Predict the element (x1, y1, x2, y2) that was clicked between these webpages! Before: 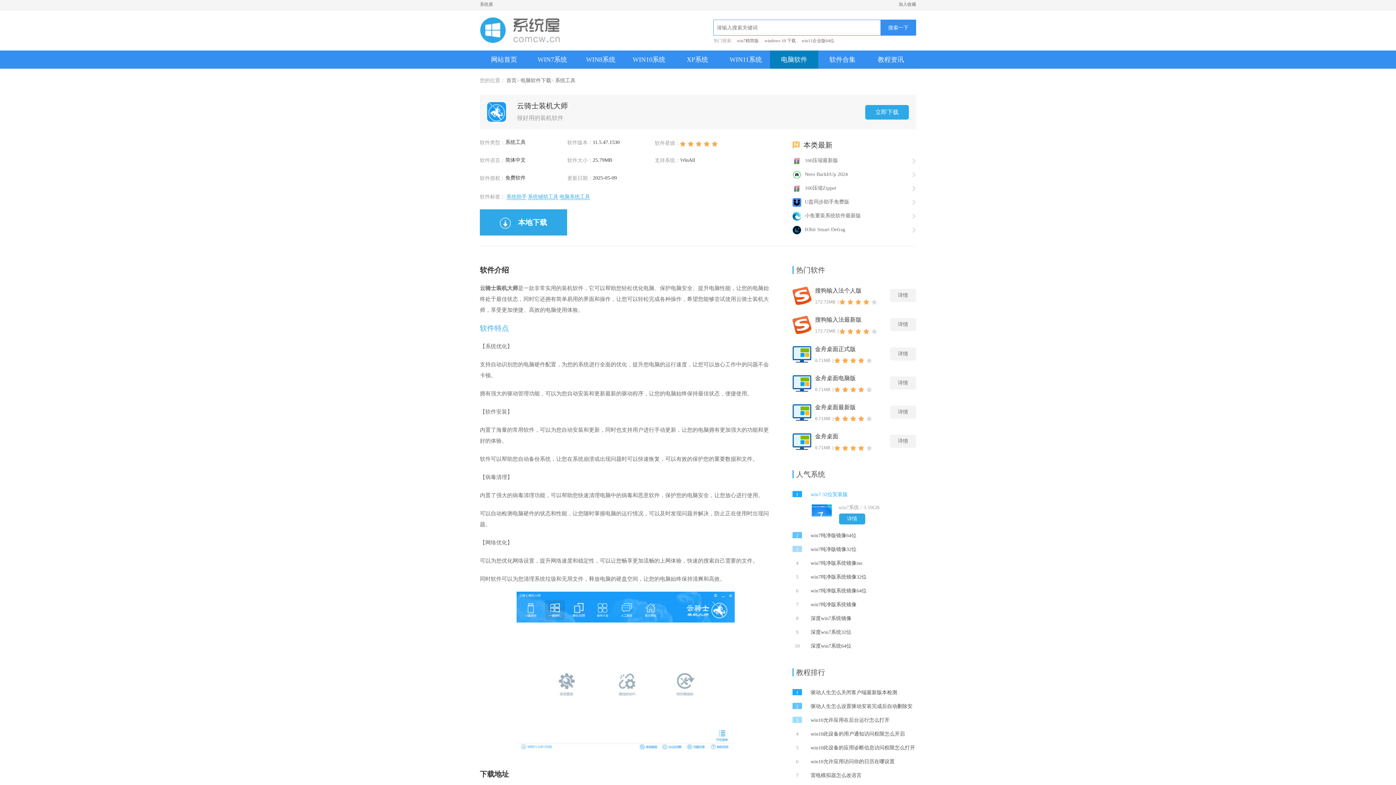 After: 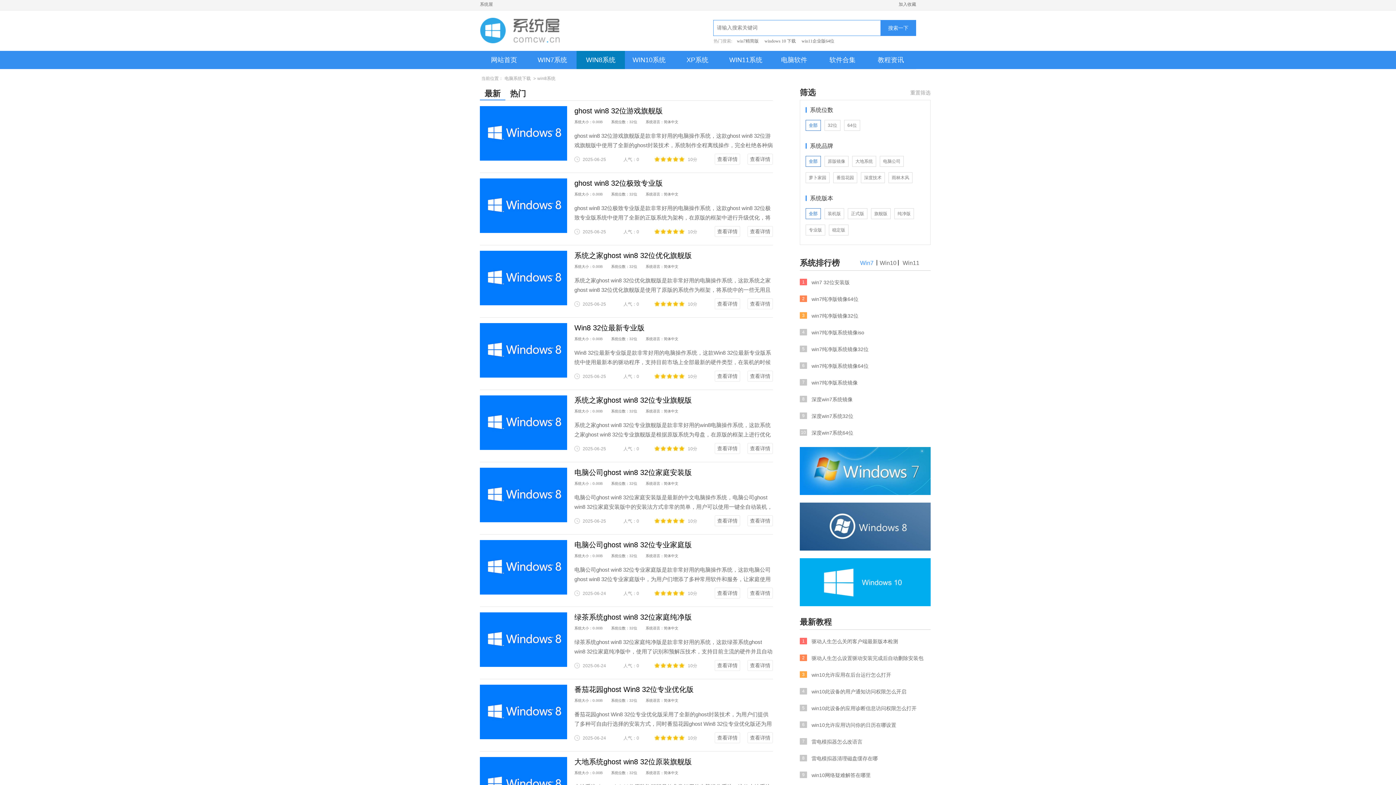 Action: bbox: (576, 50, 625, 68) label: WIN8系统